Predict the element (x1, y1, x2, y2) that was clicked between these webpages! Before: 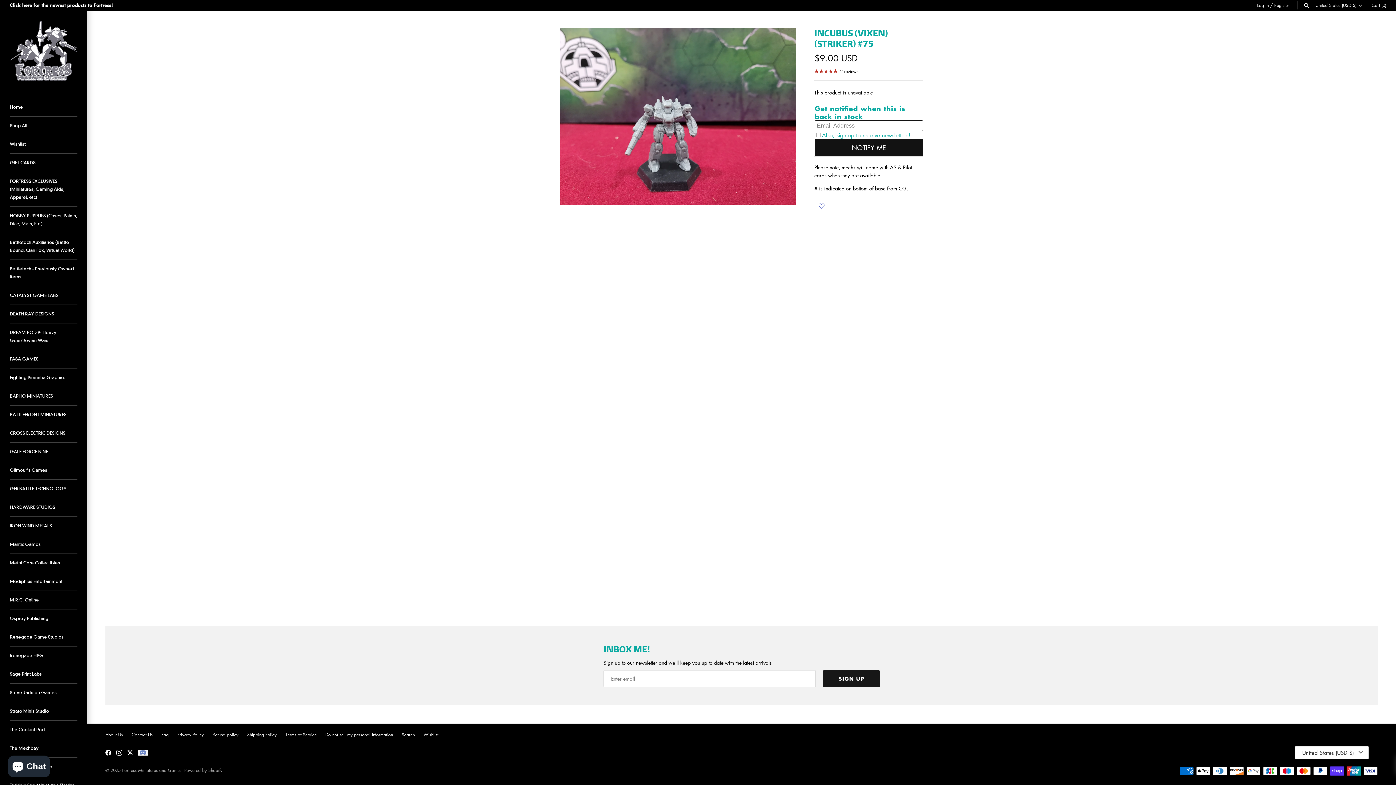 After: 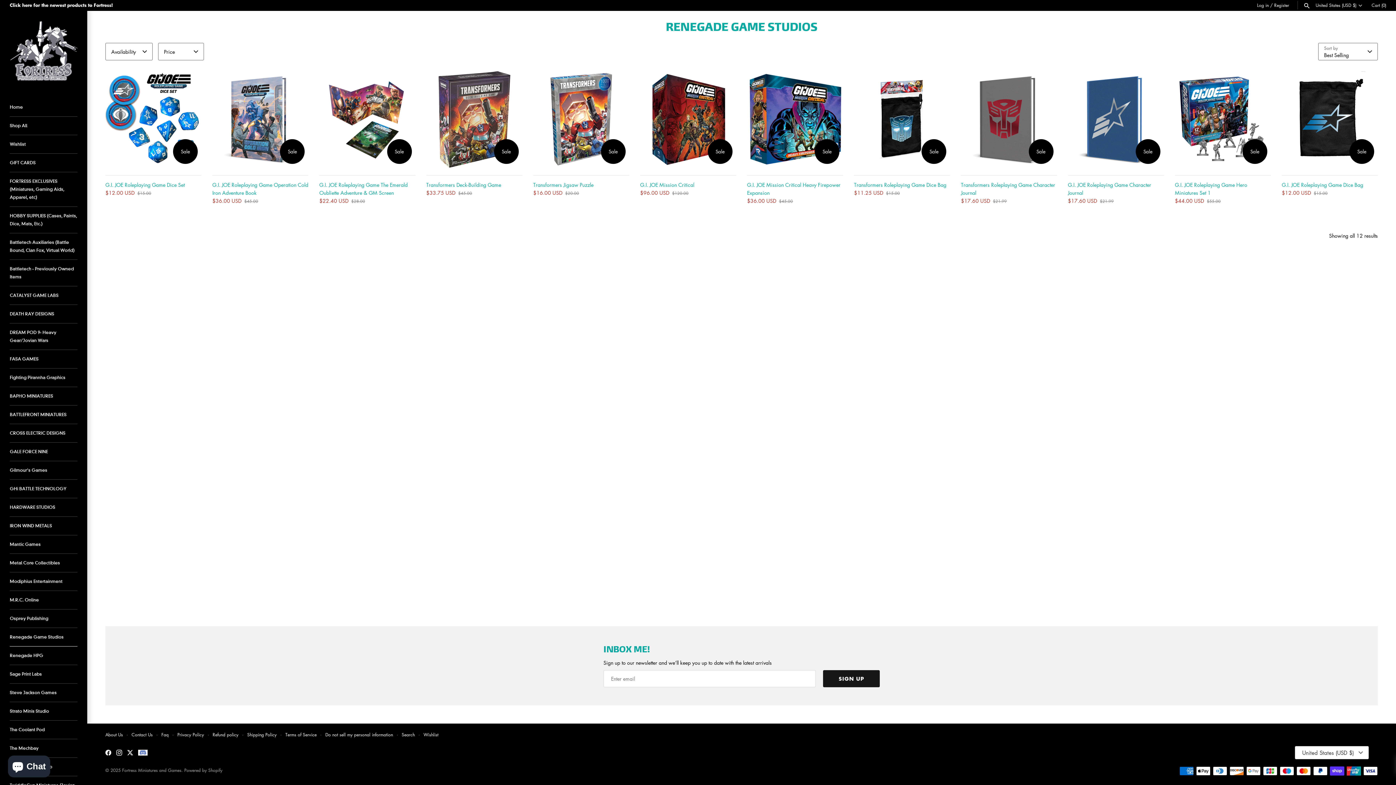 Action: bbox: (9, 628, 77, 646) label: Renegade Game Studios